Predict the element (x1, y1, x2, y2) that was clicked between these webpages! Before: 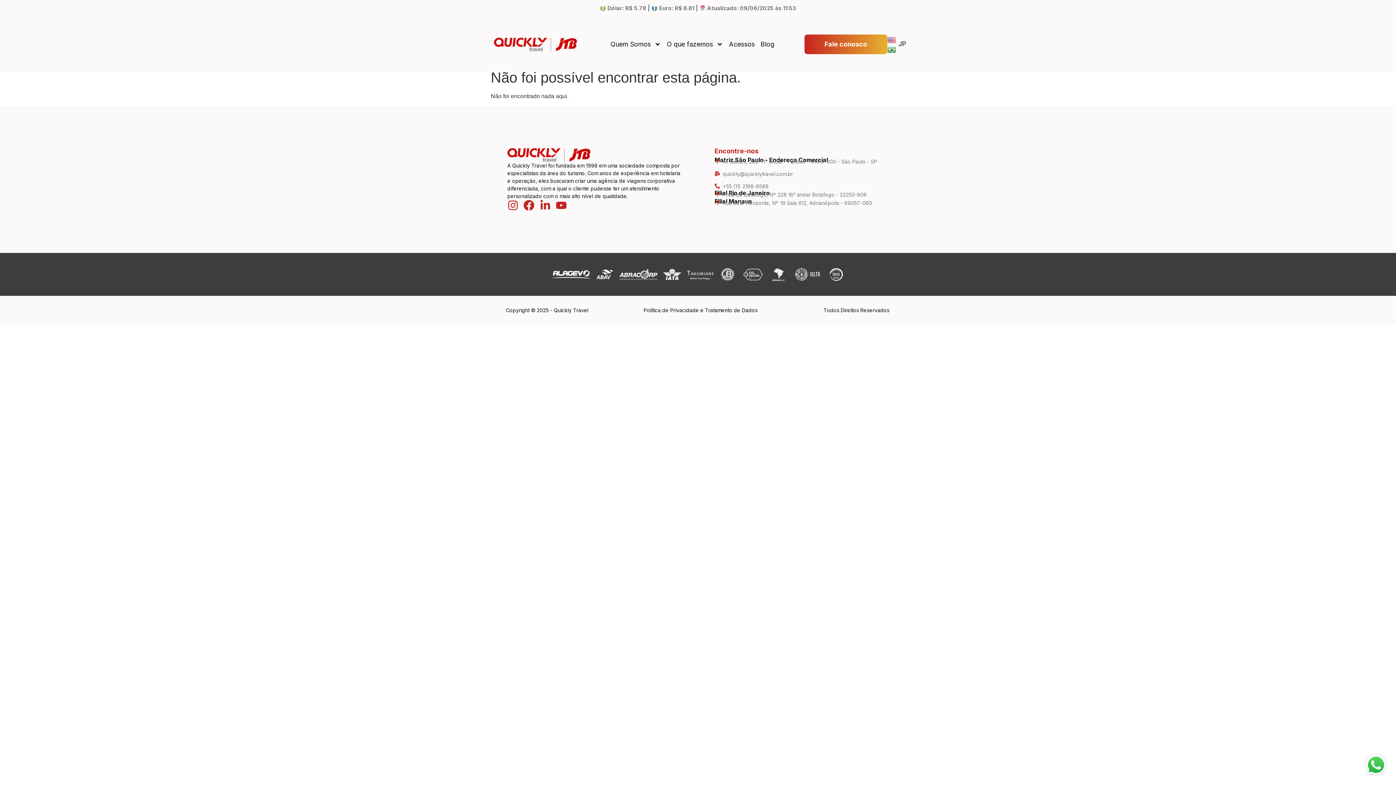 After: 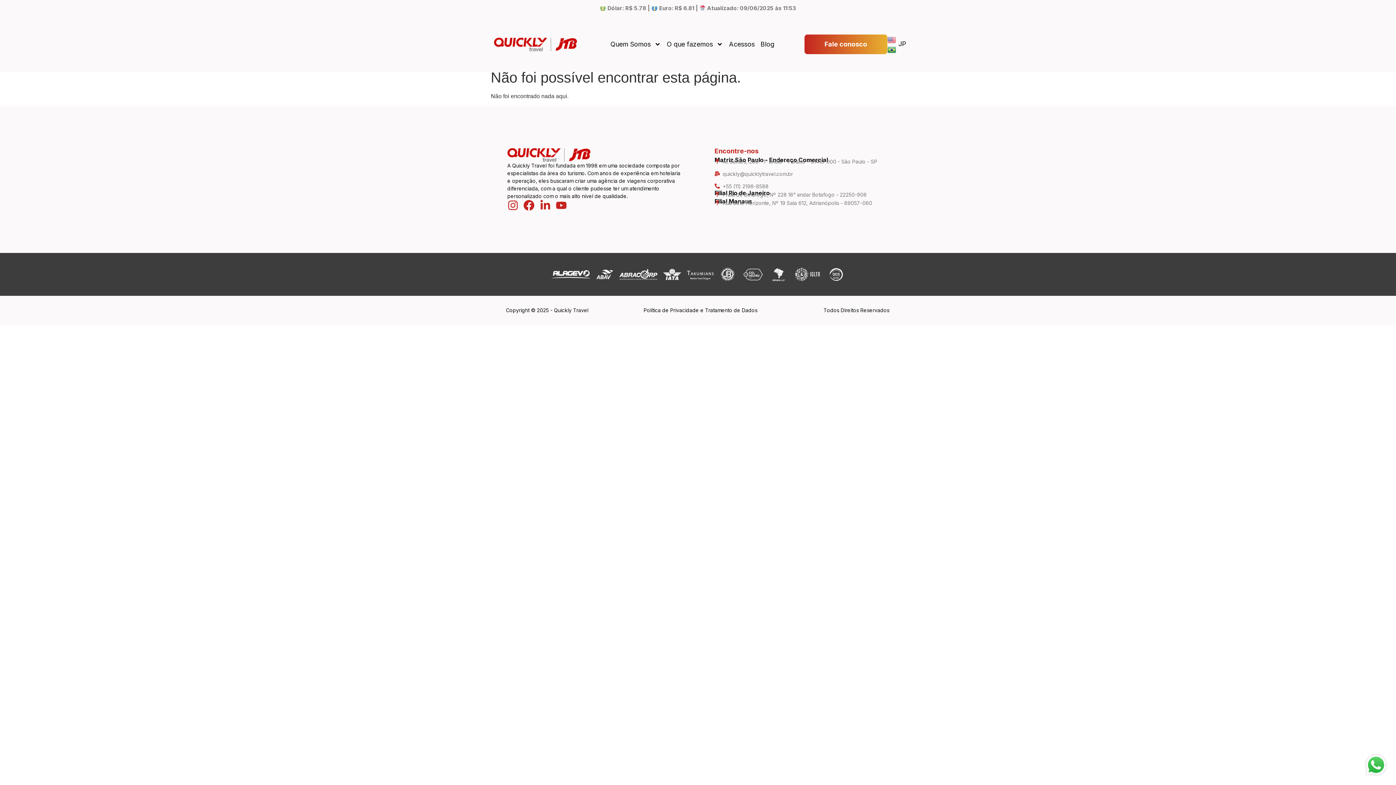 Action: bbox: (887, 45, 896, 53)